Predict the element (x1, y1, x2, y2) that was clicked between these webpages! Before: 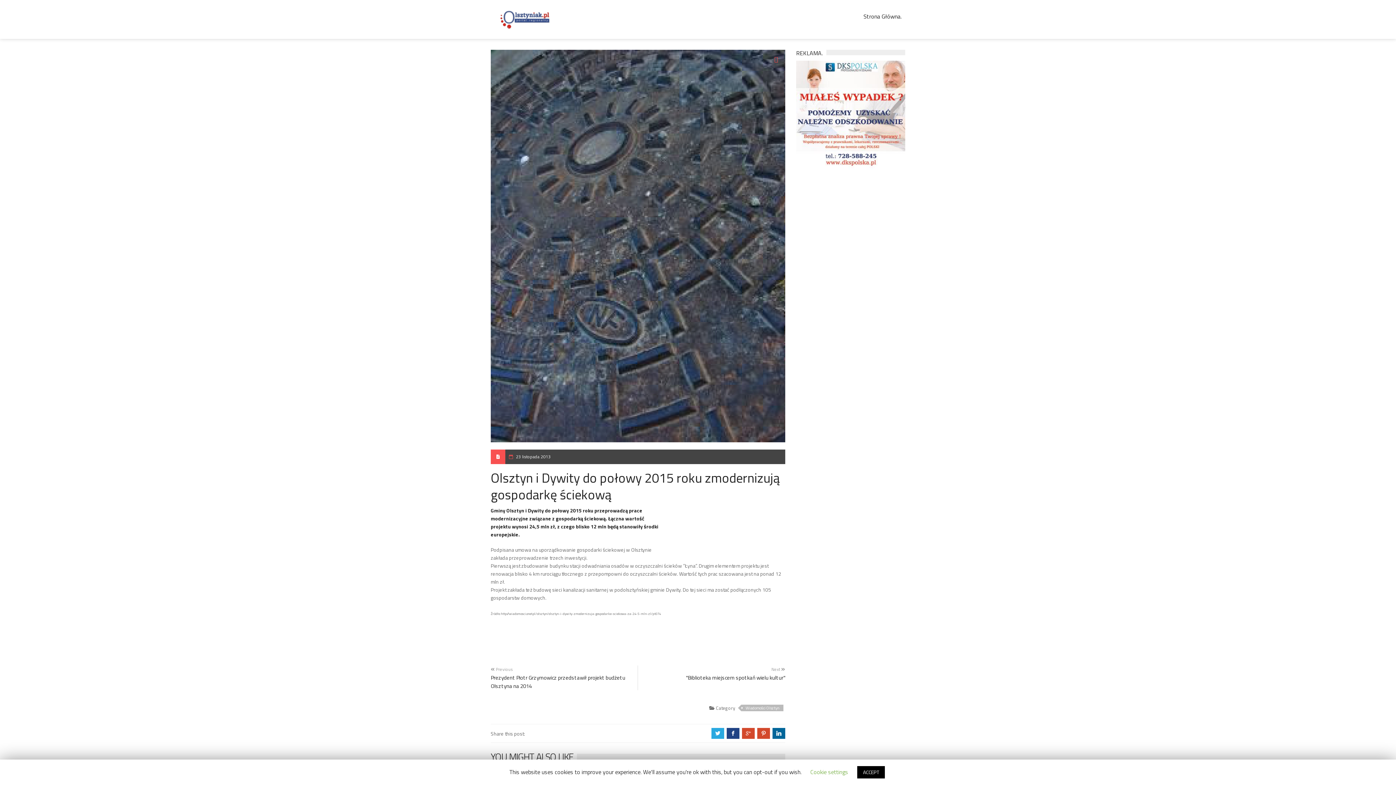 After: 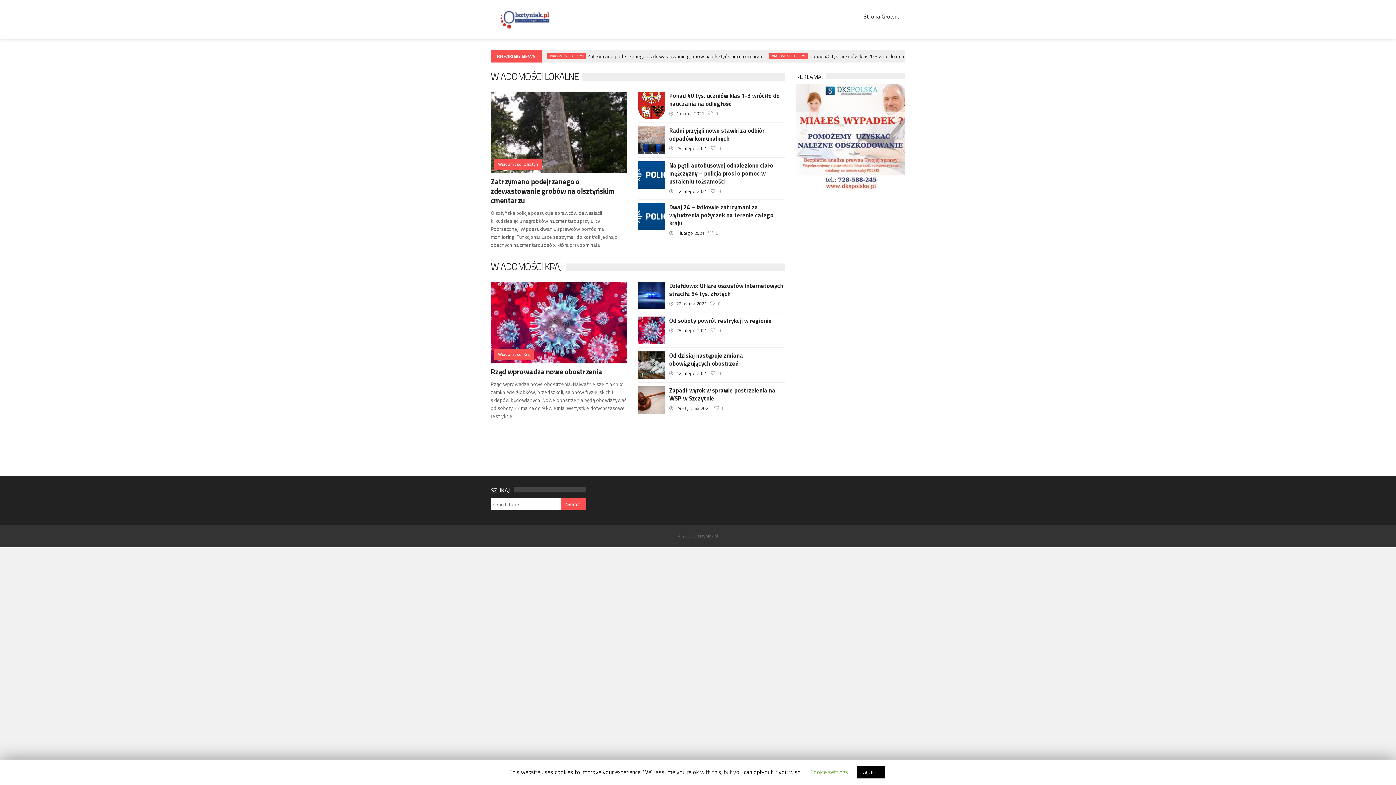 Action: bbox: (490, 14, 558, 22)